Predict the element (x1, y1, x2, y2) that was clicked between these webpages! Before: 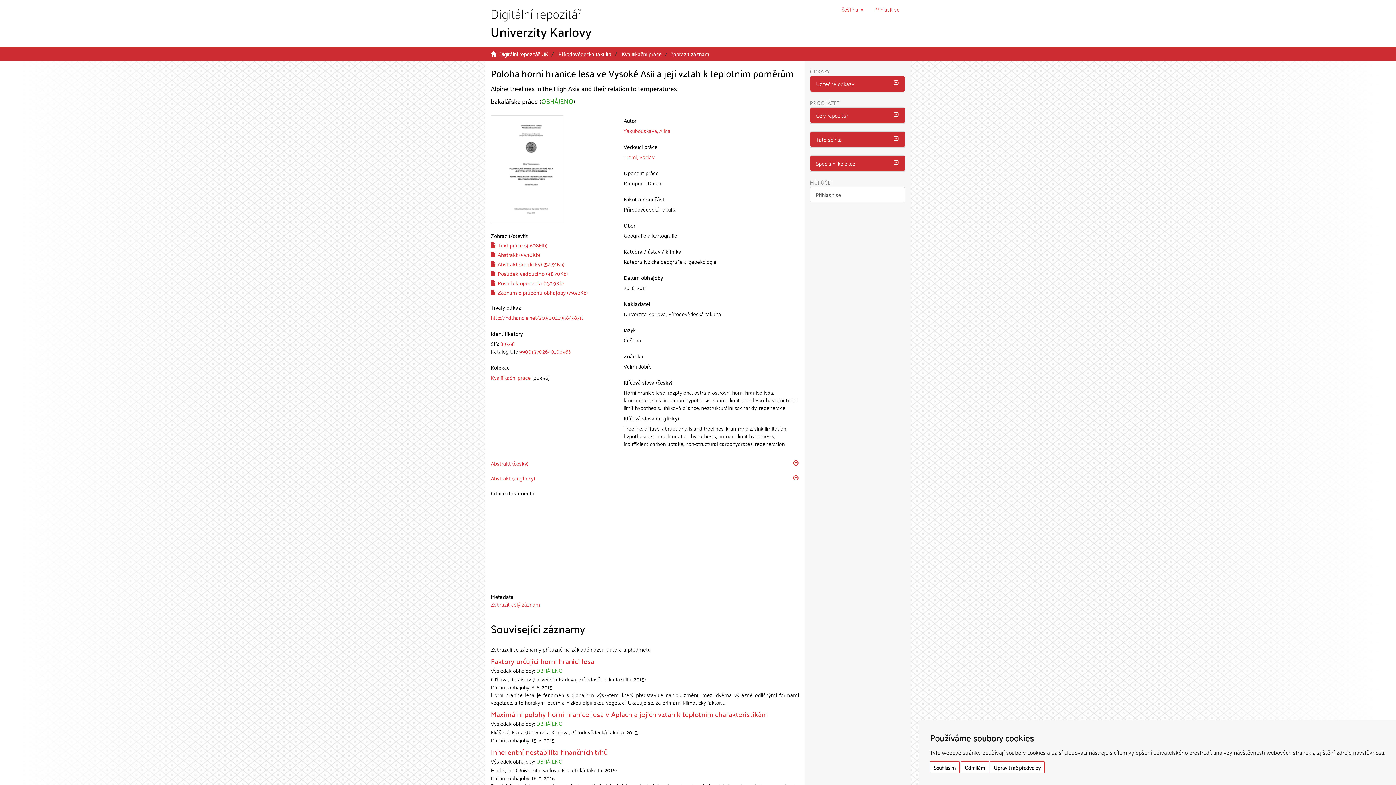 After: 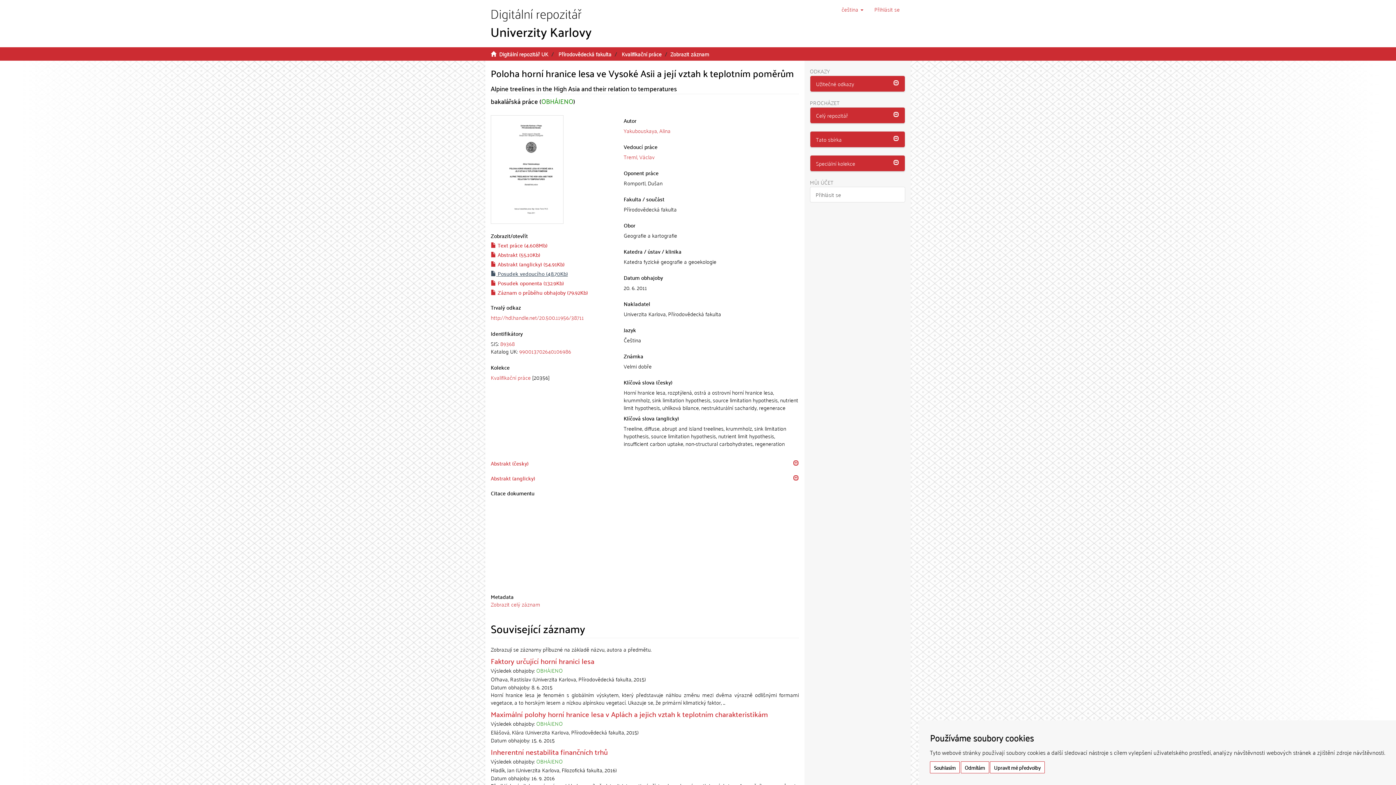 Action: bbox: (490, 268, 568, 278) label:  Posudek vedoucího (48.70Kb)